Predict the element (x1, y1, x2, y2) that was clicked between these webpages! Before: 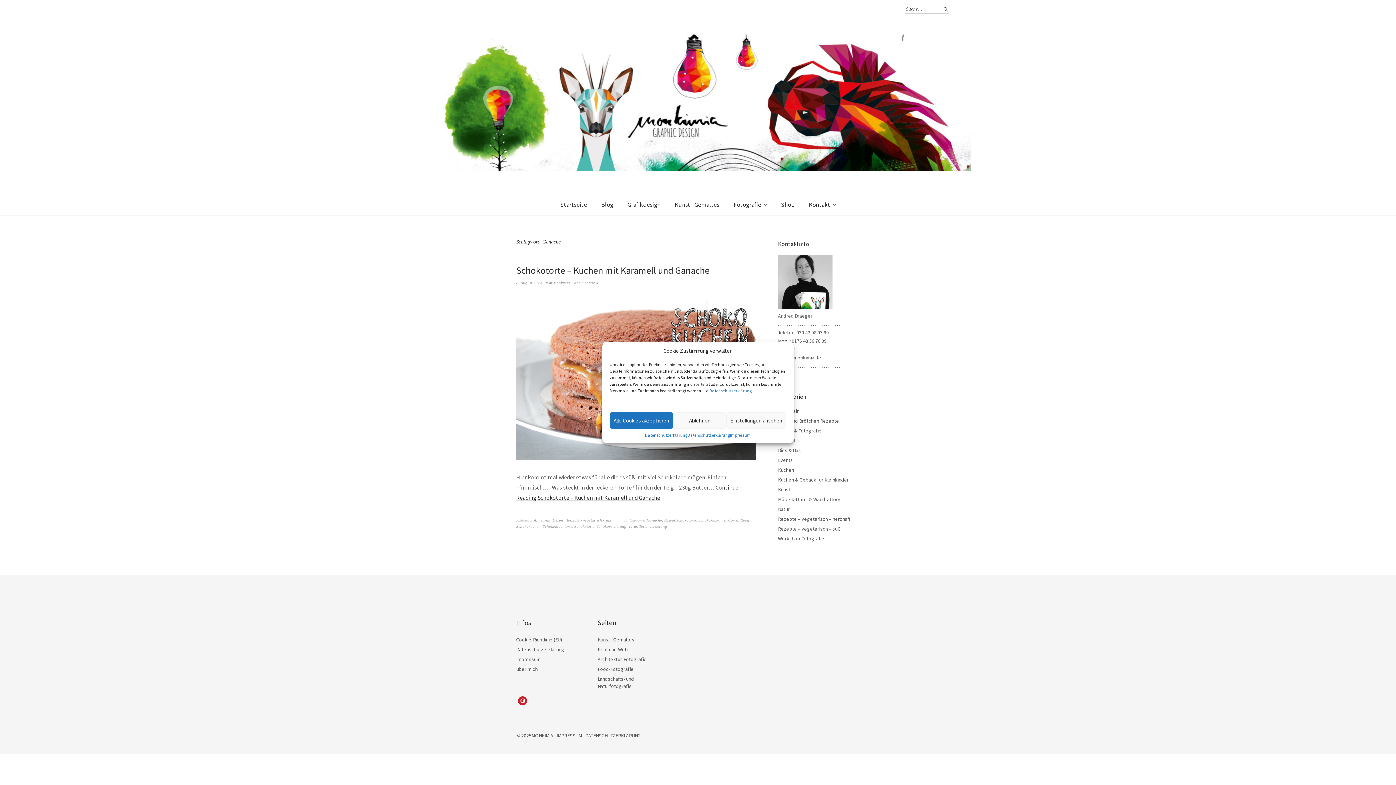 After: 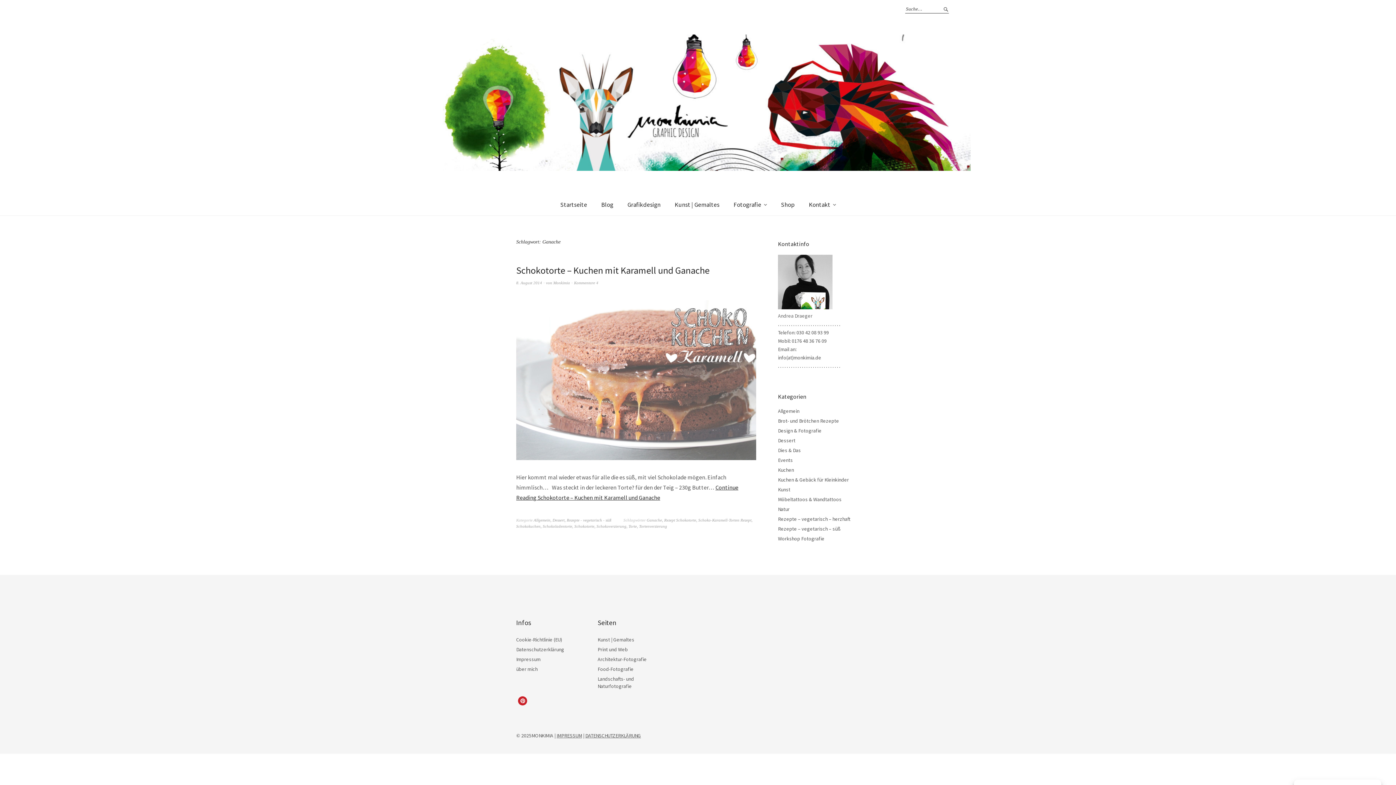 Action: bbox: (673, 412, 726, 428) label: Ablehnen